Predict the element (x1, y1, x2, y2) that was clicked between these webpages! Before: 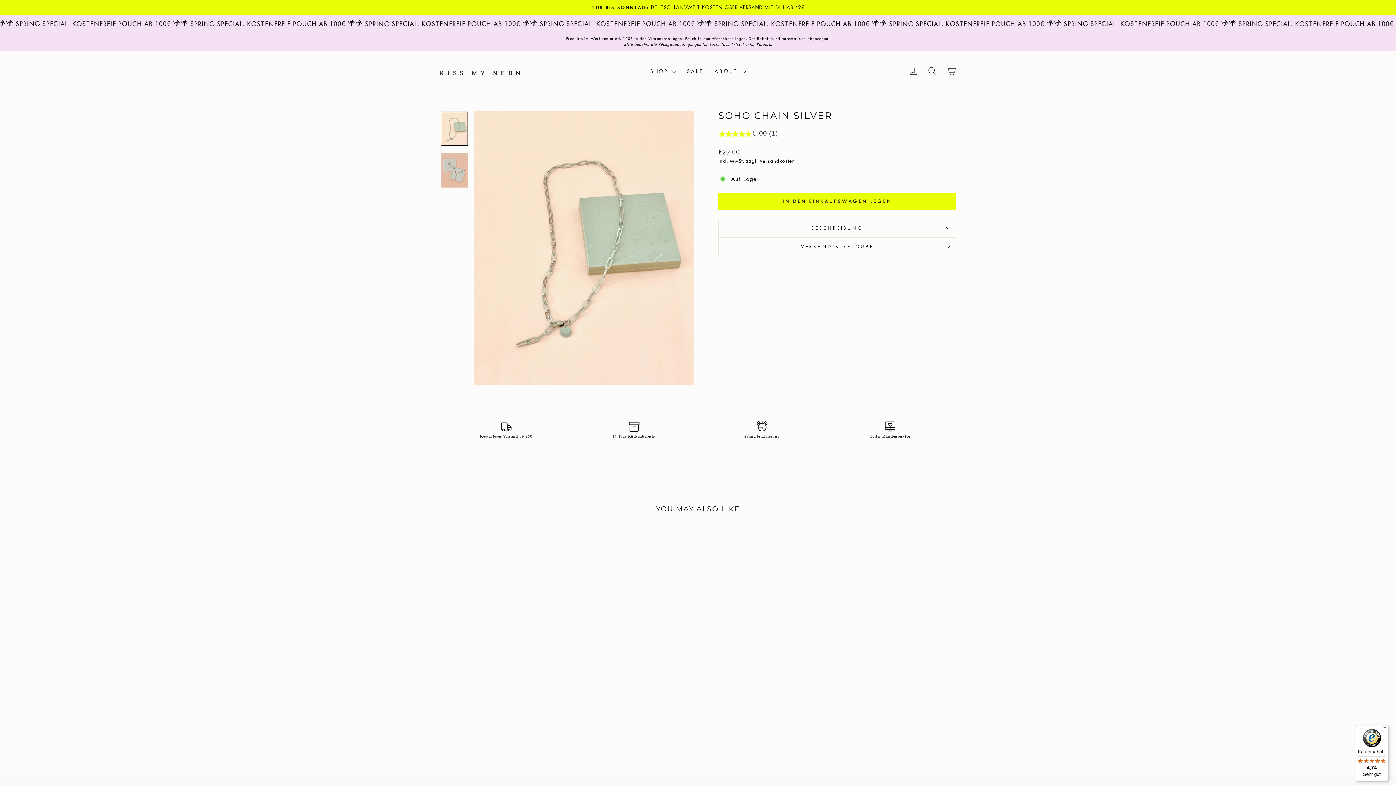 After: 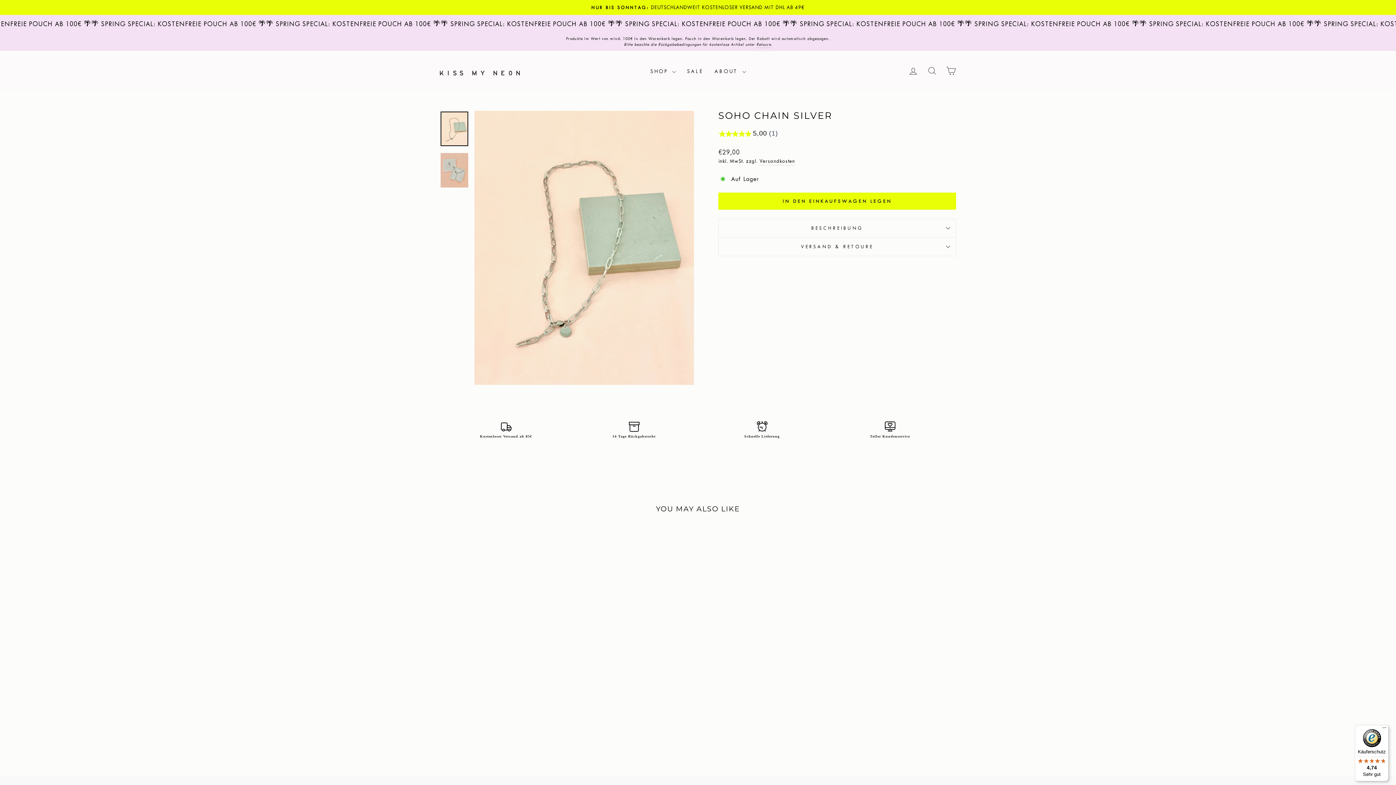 Action: bbox: (440, 111, 468, 146)